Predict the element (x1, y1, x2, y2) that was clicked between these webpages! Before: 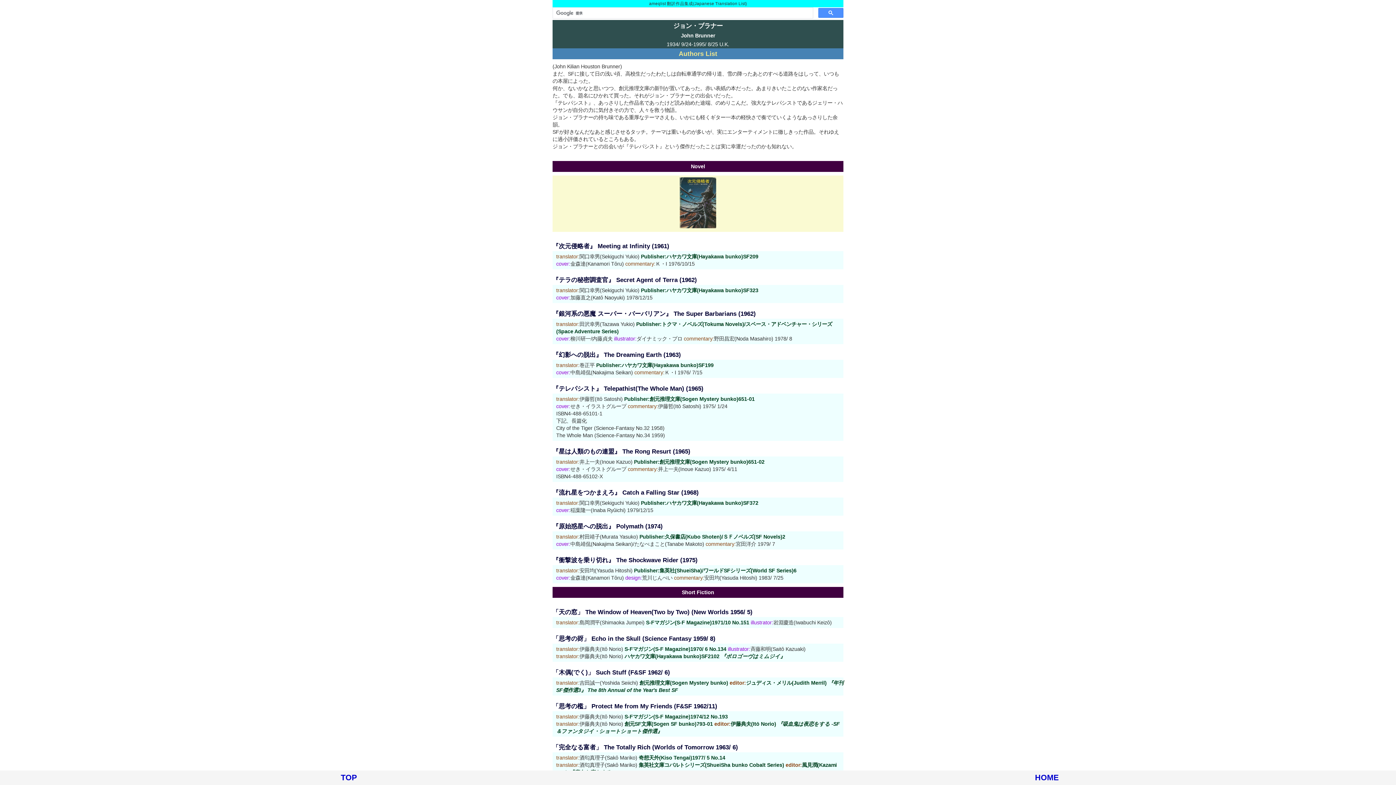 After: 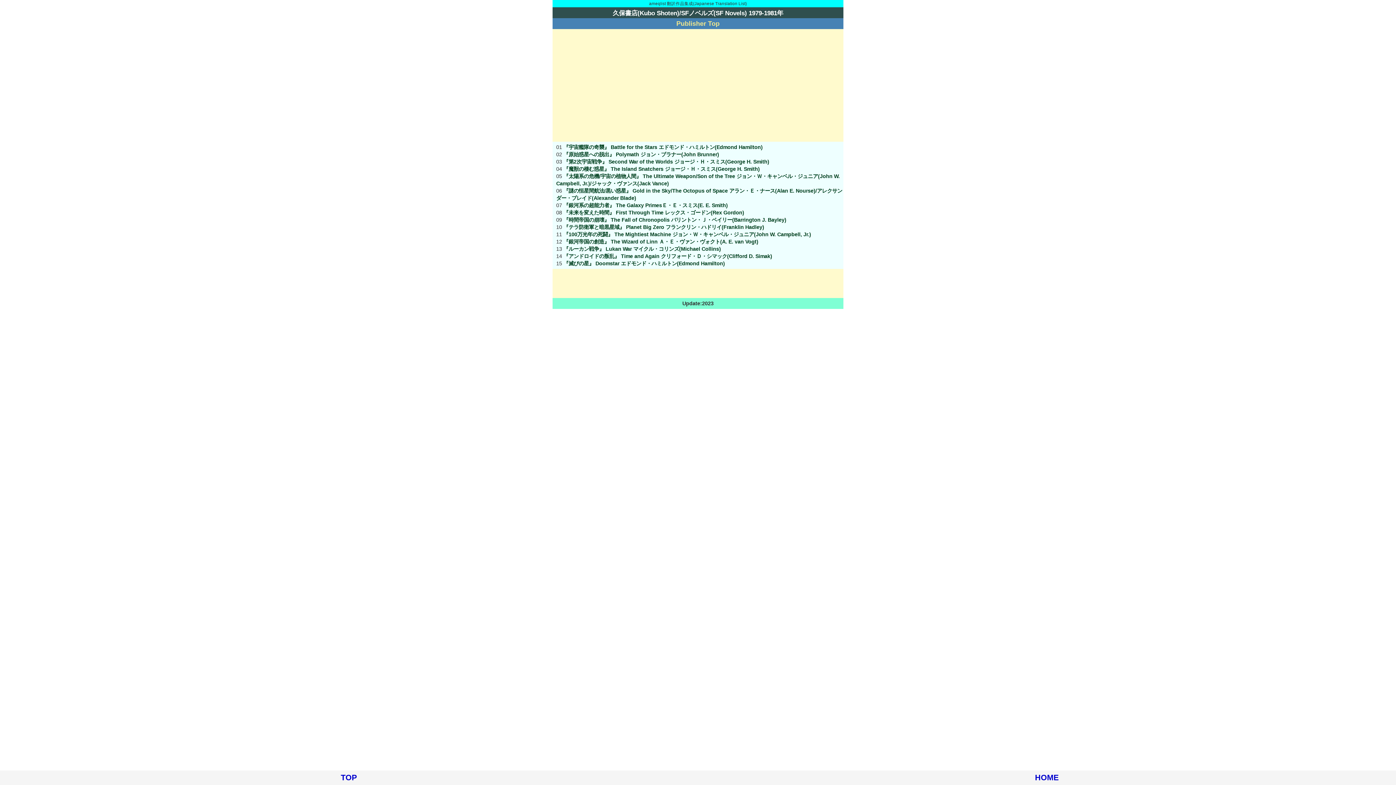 Action: bbox: (639, 534, 785, 540) label: Publisher:久保書店(Kubo Shoten)/ＳＦノベルズ(SF Novels)2